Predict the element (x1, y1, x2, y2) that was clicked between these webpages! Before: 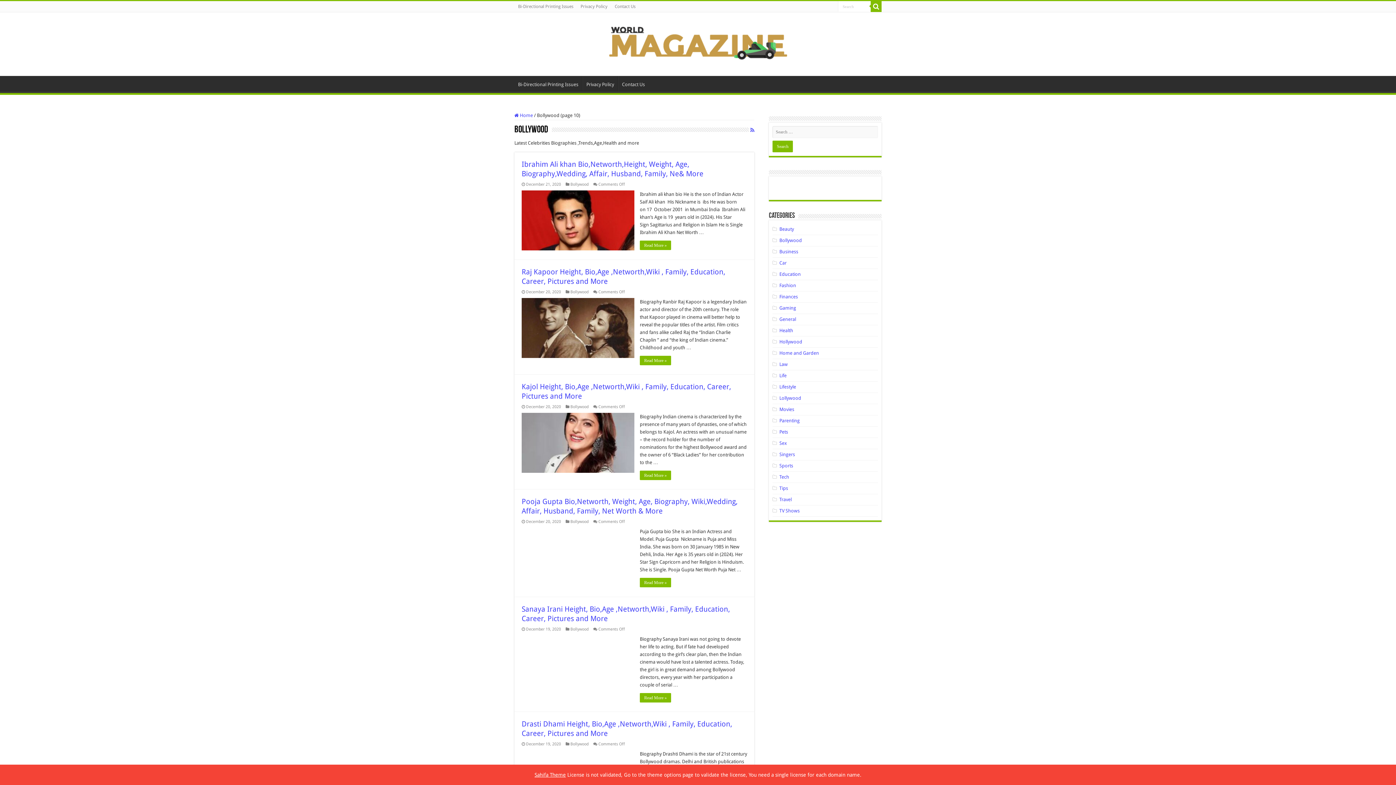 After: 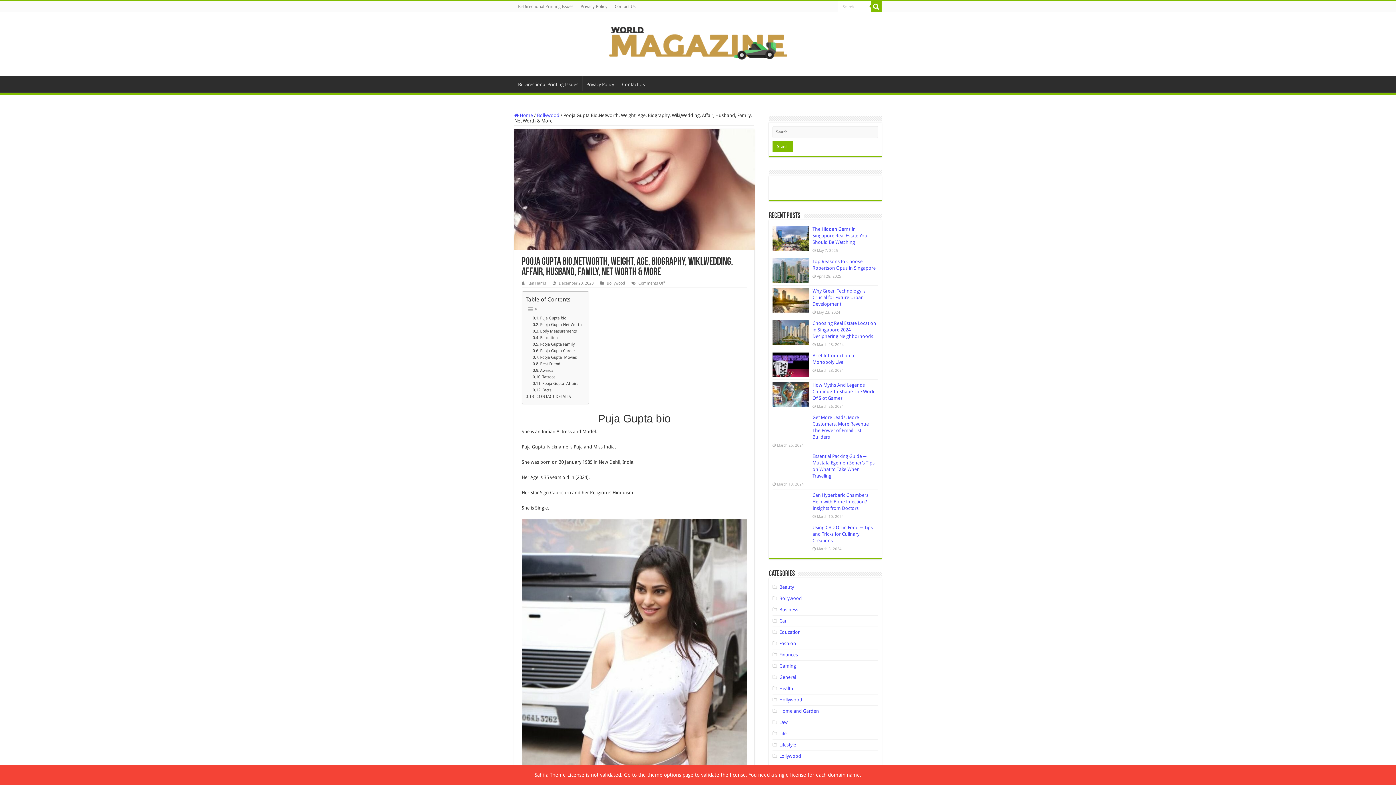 Action: bbox: (640, 578, 671, 587) label: Read More »